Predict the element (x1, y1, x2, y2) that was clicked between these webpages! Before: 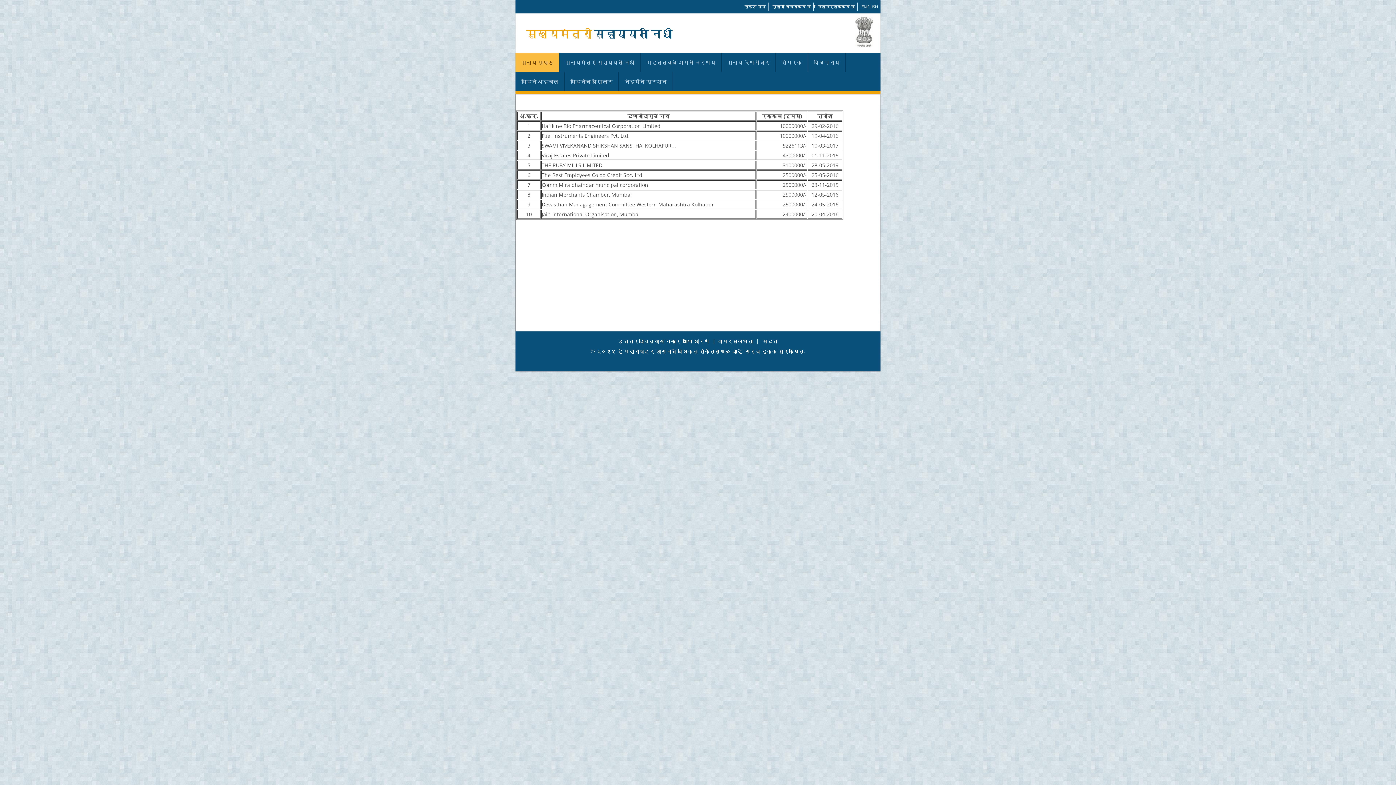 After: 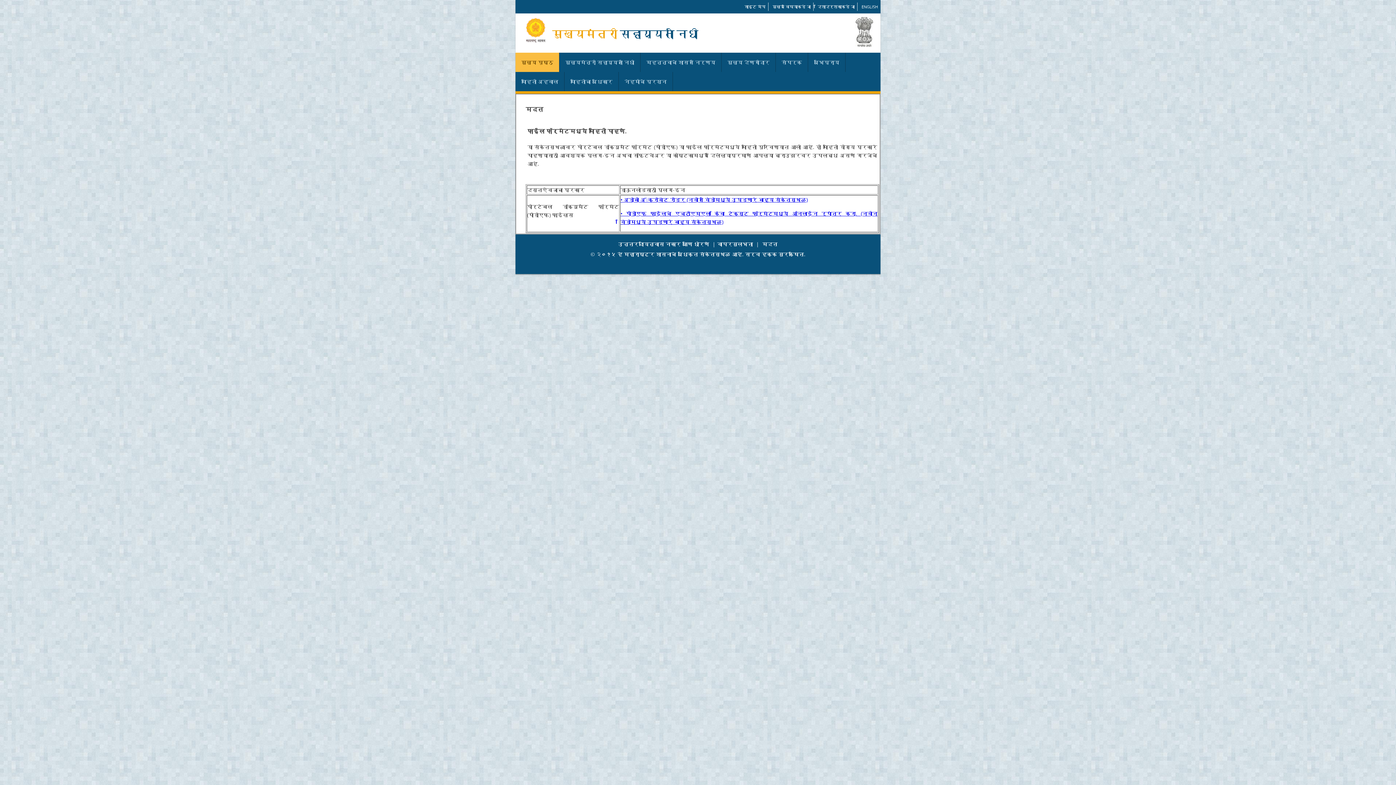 Action: label: मदत bbox: (760, 336, 779, 345)